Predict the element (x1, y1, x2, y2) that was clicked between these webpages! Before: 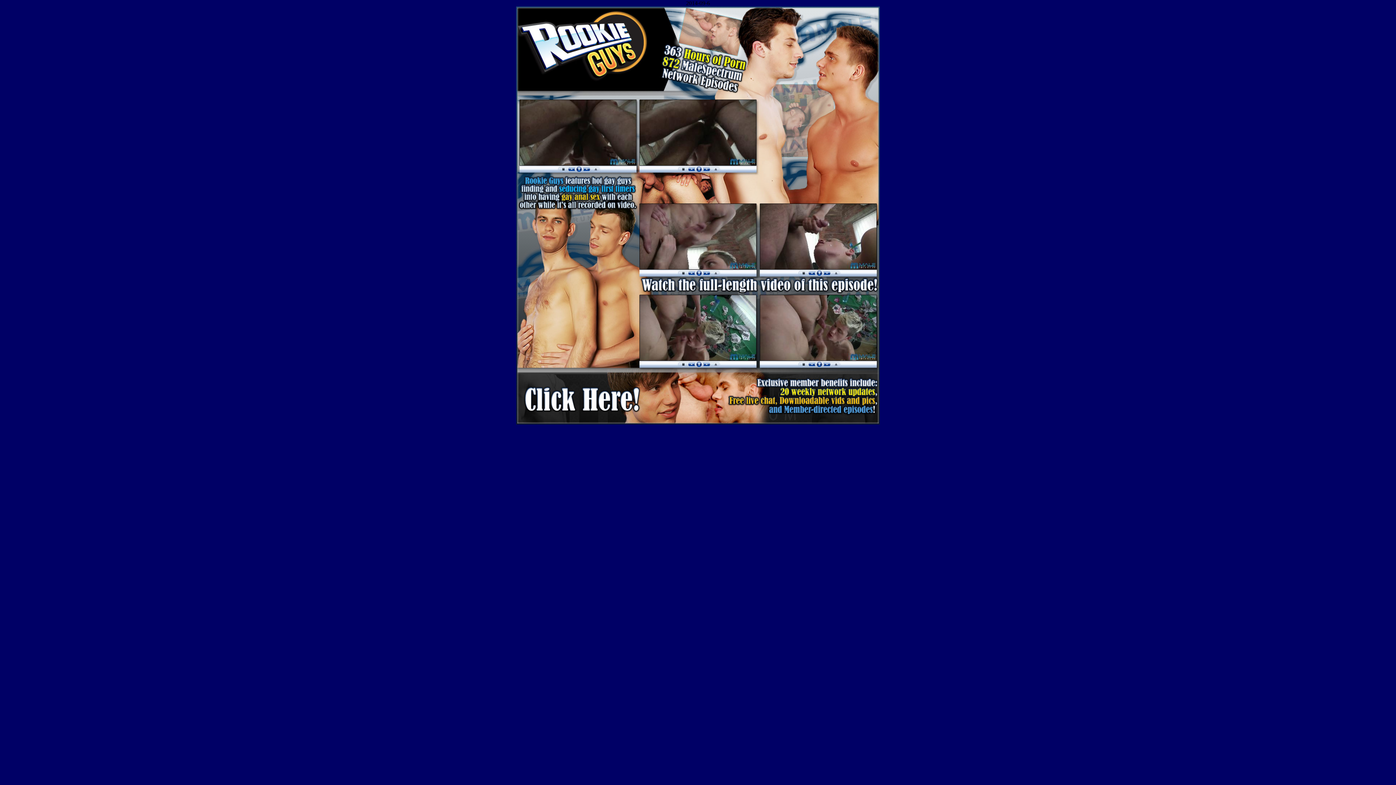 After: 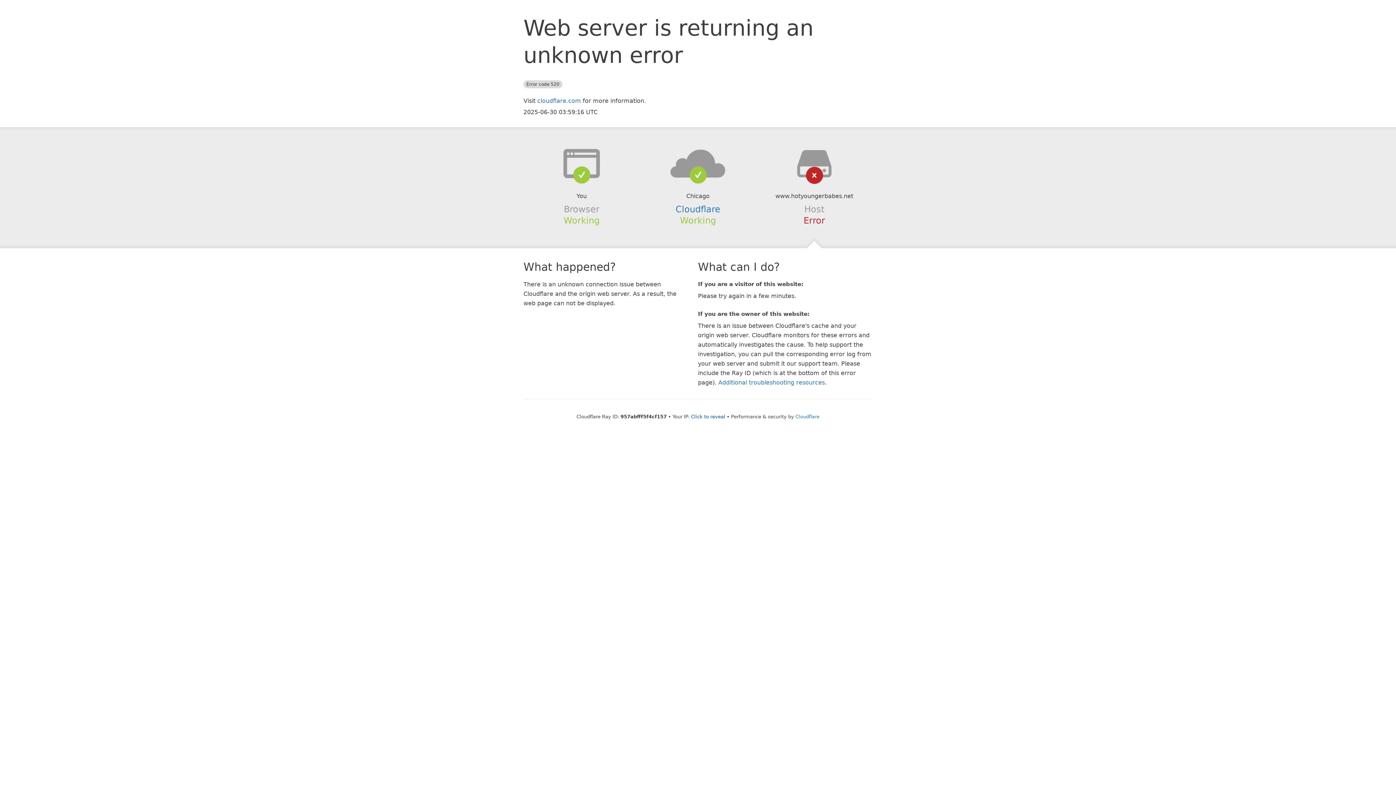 Action: bbox: (760, 264, 876, 270)